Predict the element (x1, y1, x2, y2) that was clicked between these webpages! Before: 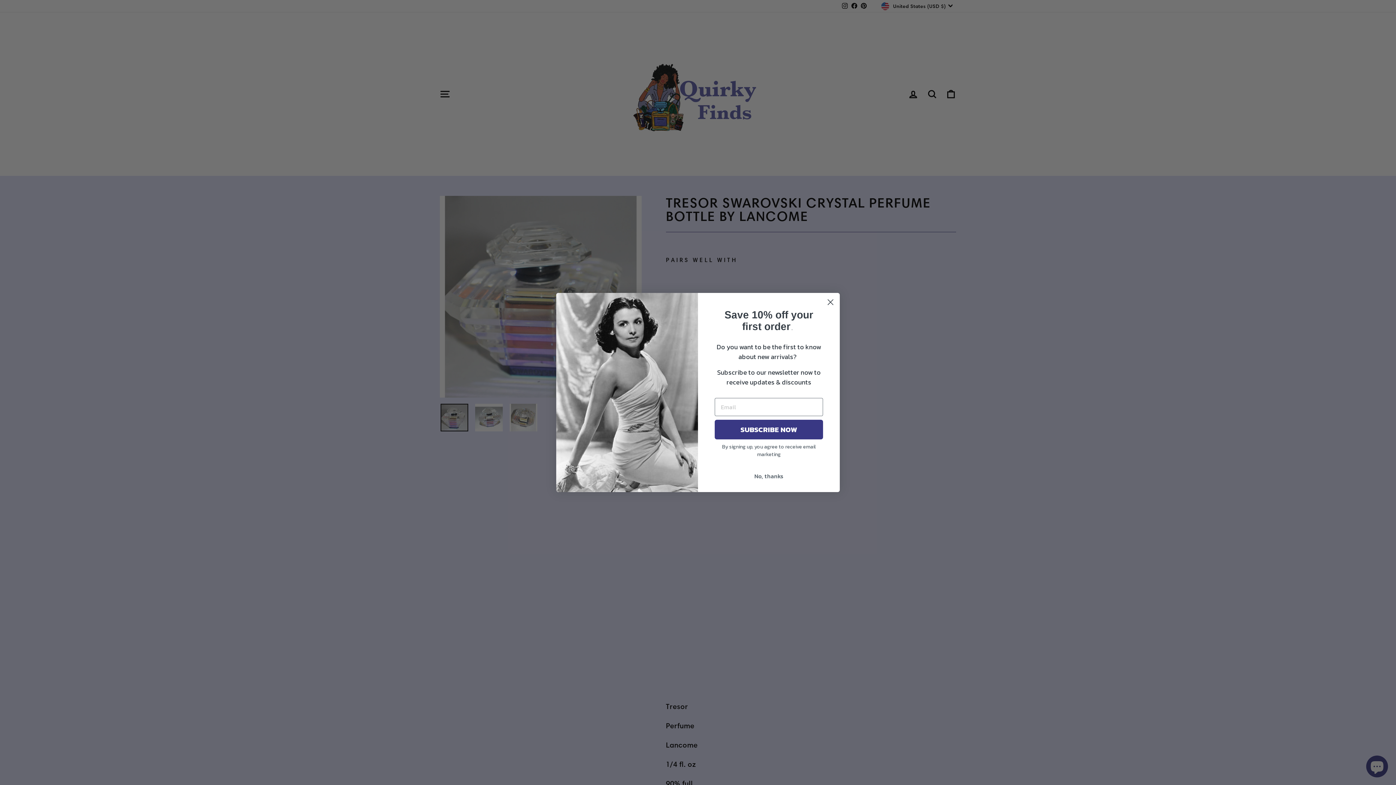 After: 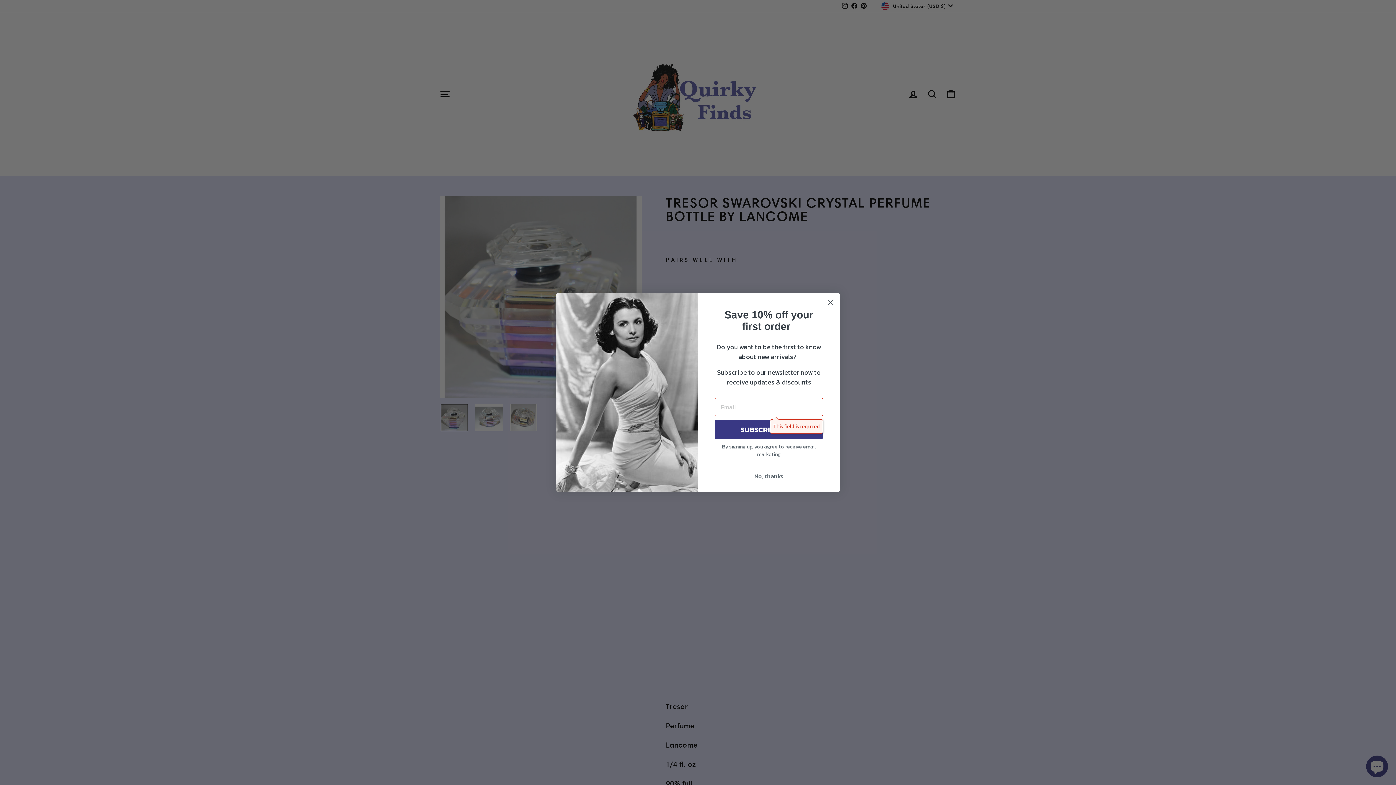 Action: bbox: (714, 420, 823, 439) label: SUBSCRIBE NOW